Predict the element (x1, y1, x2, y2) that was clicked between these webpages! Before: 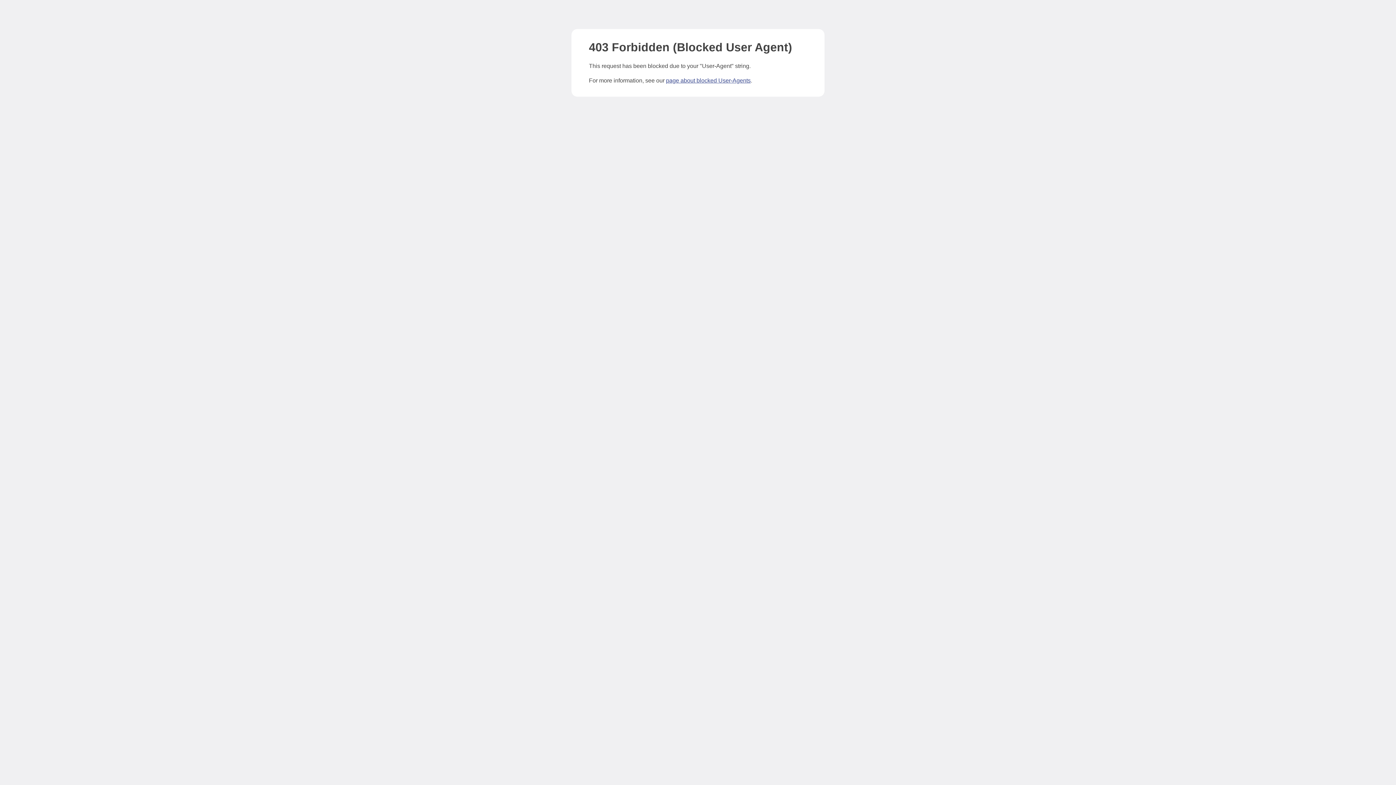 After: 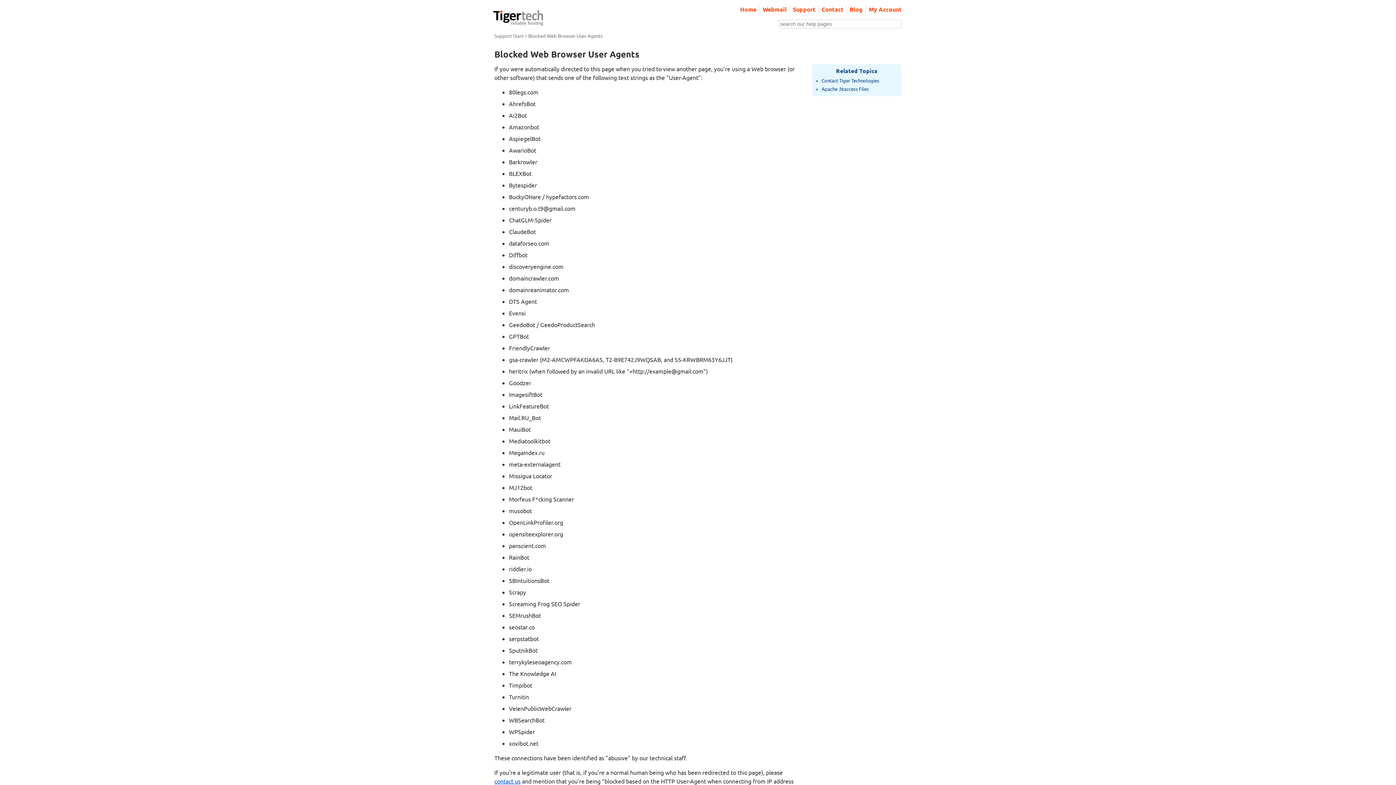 Action: bbox: (666, 77, 750, 83) label: page about blocked User-Agents